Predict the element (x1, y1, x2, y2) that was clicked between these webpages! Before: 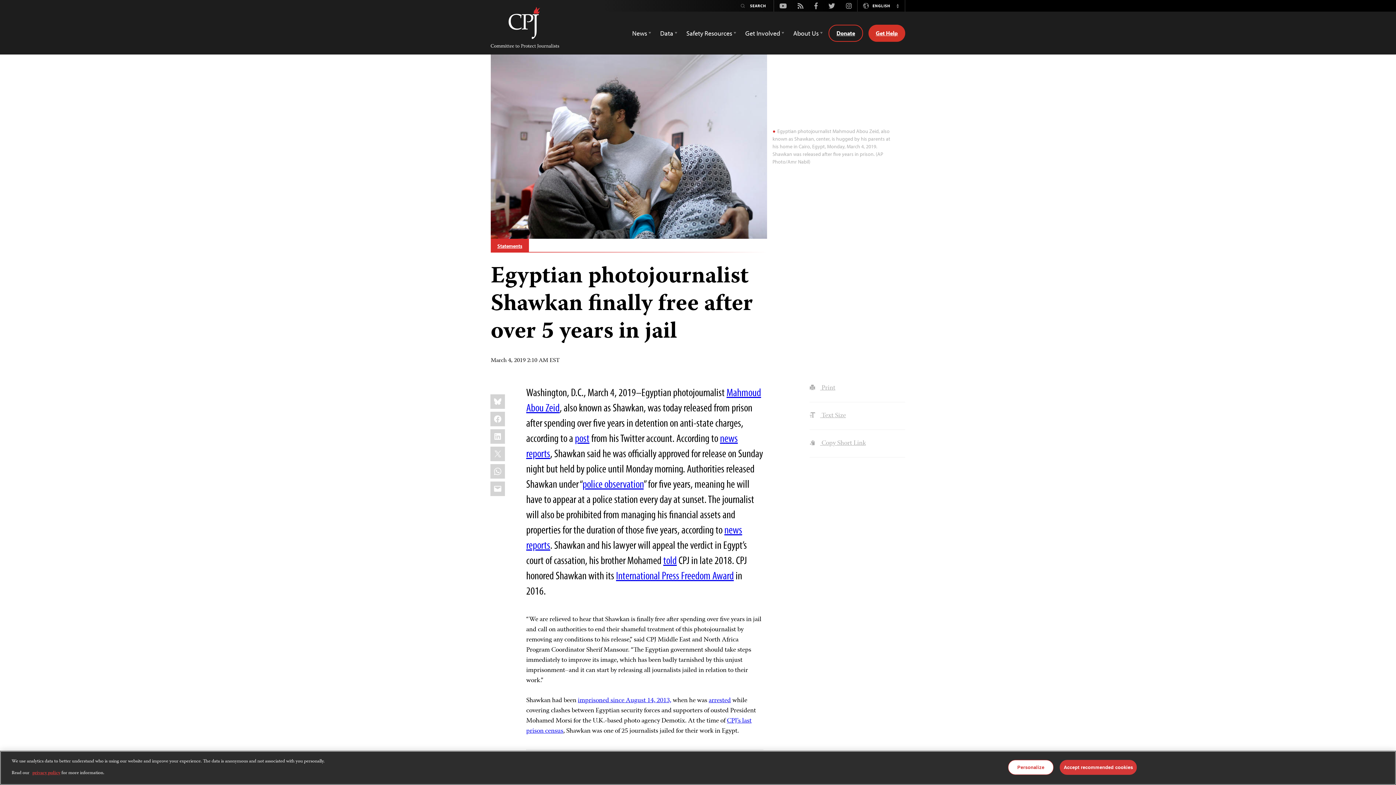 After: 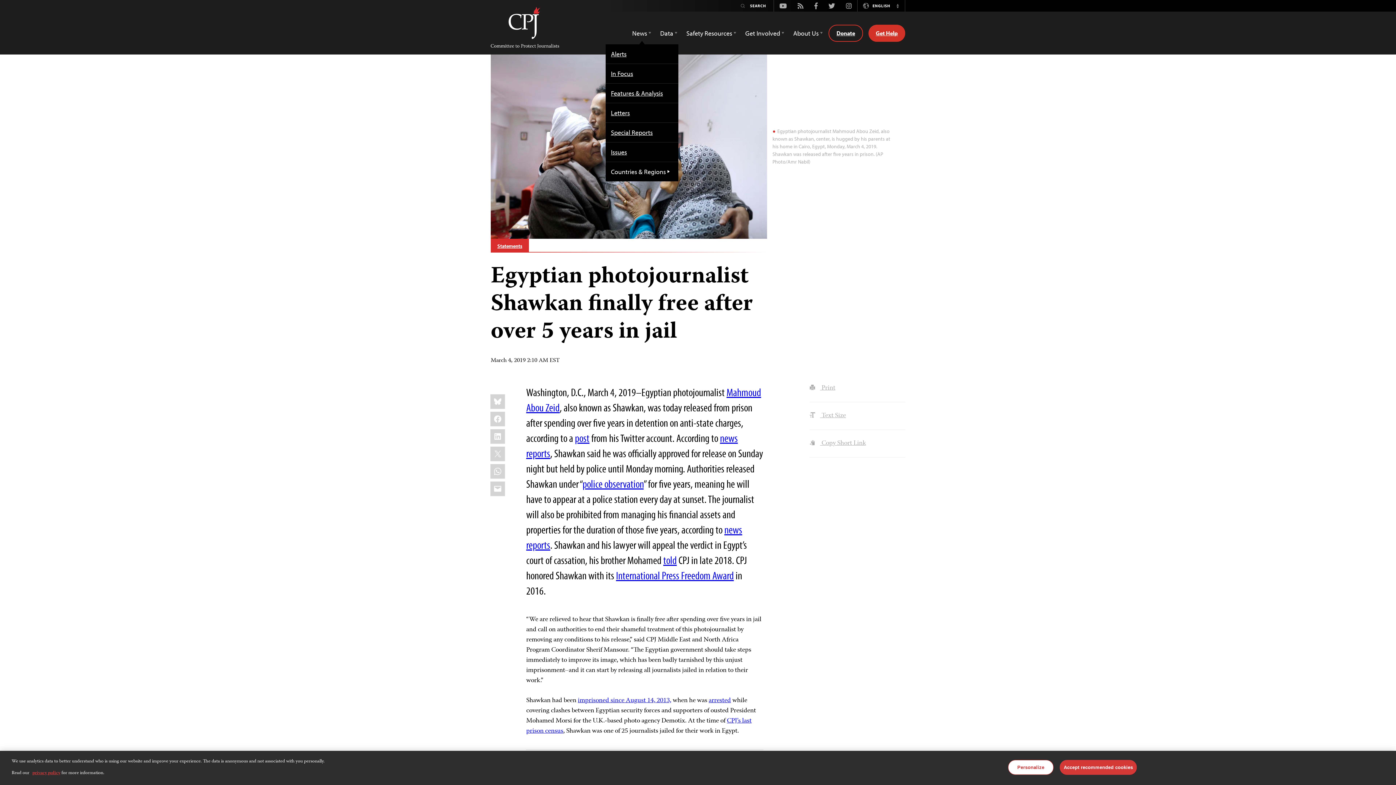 Action: bbox: (632, 25, 651, 40) label: News